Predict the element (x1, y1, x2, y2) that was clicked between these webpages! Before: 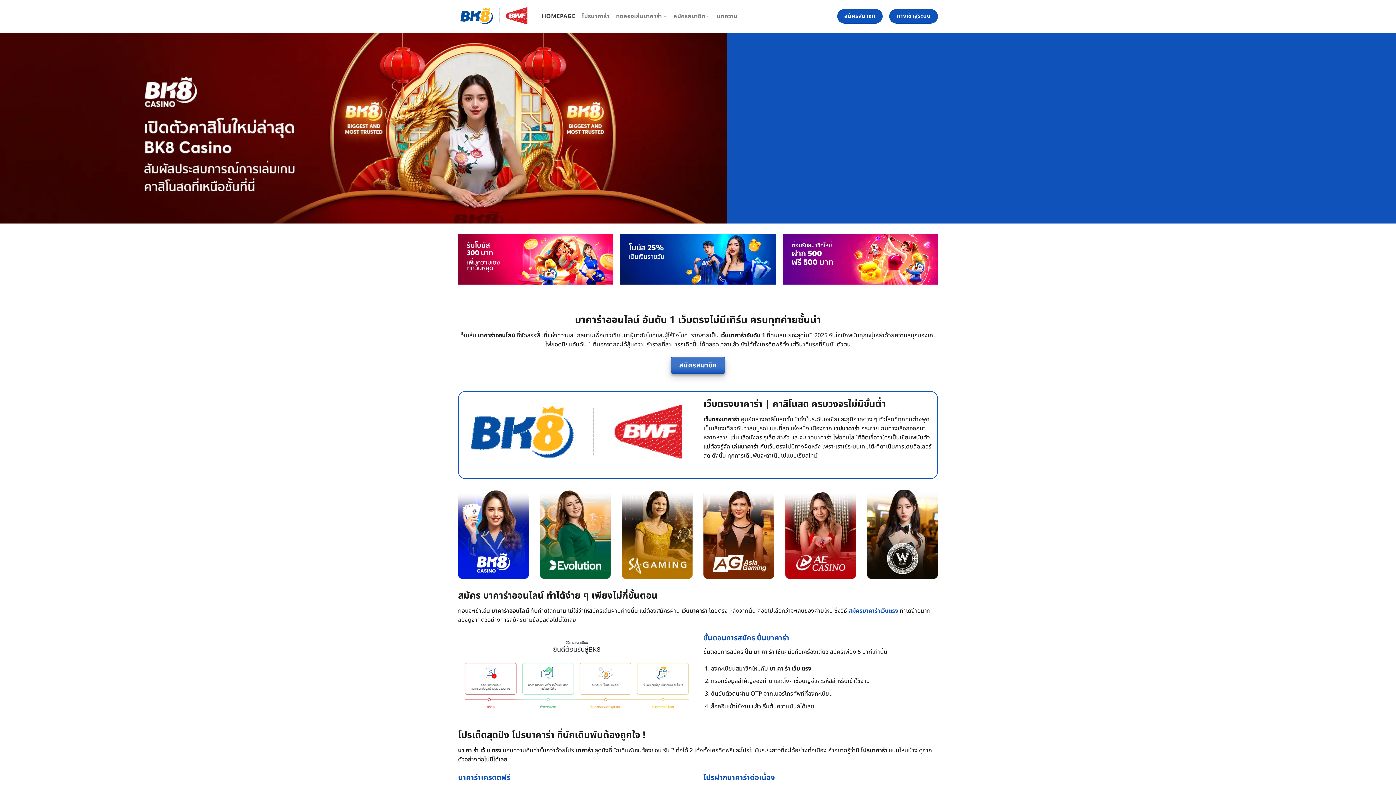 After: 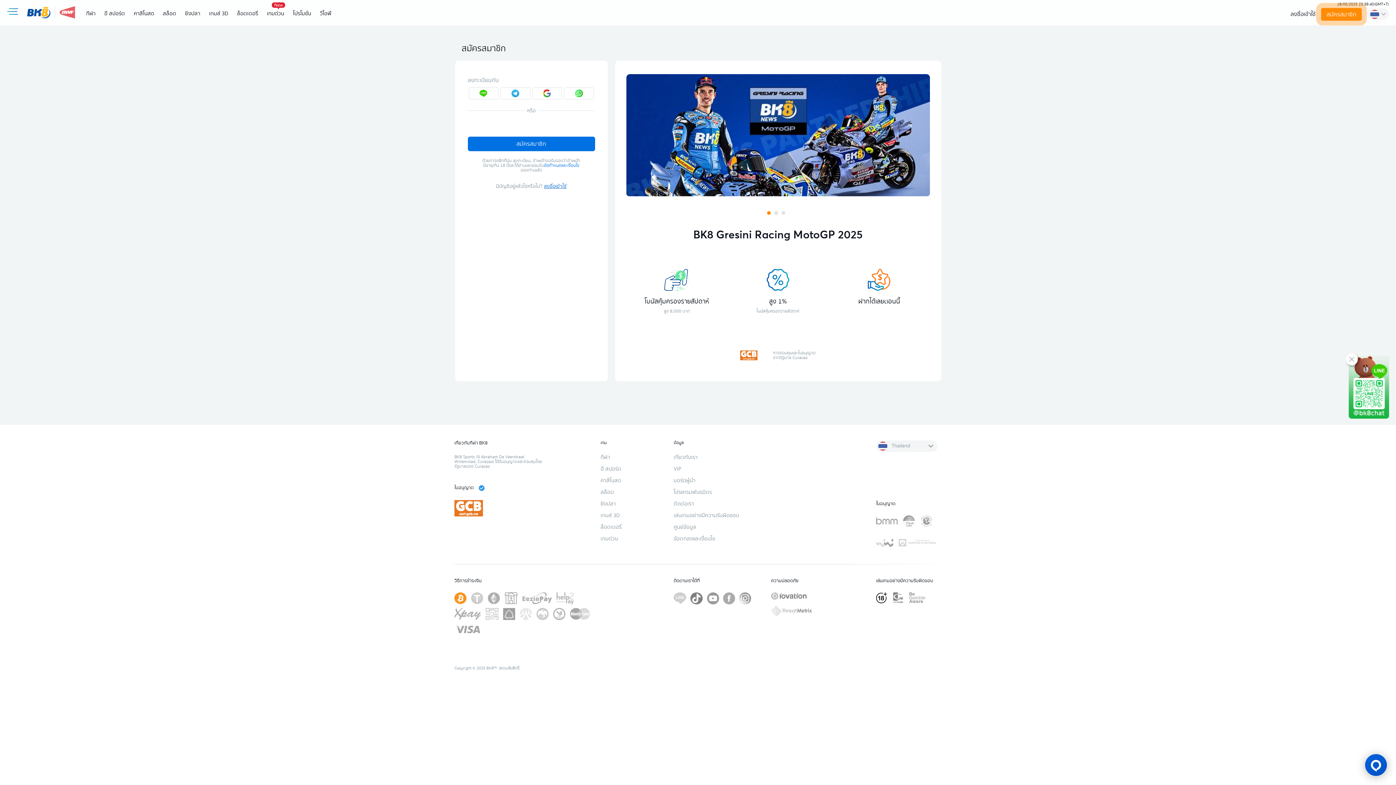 Action: bbox: (458, 490, 529, 579)